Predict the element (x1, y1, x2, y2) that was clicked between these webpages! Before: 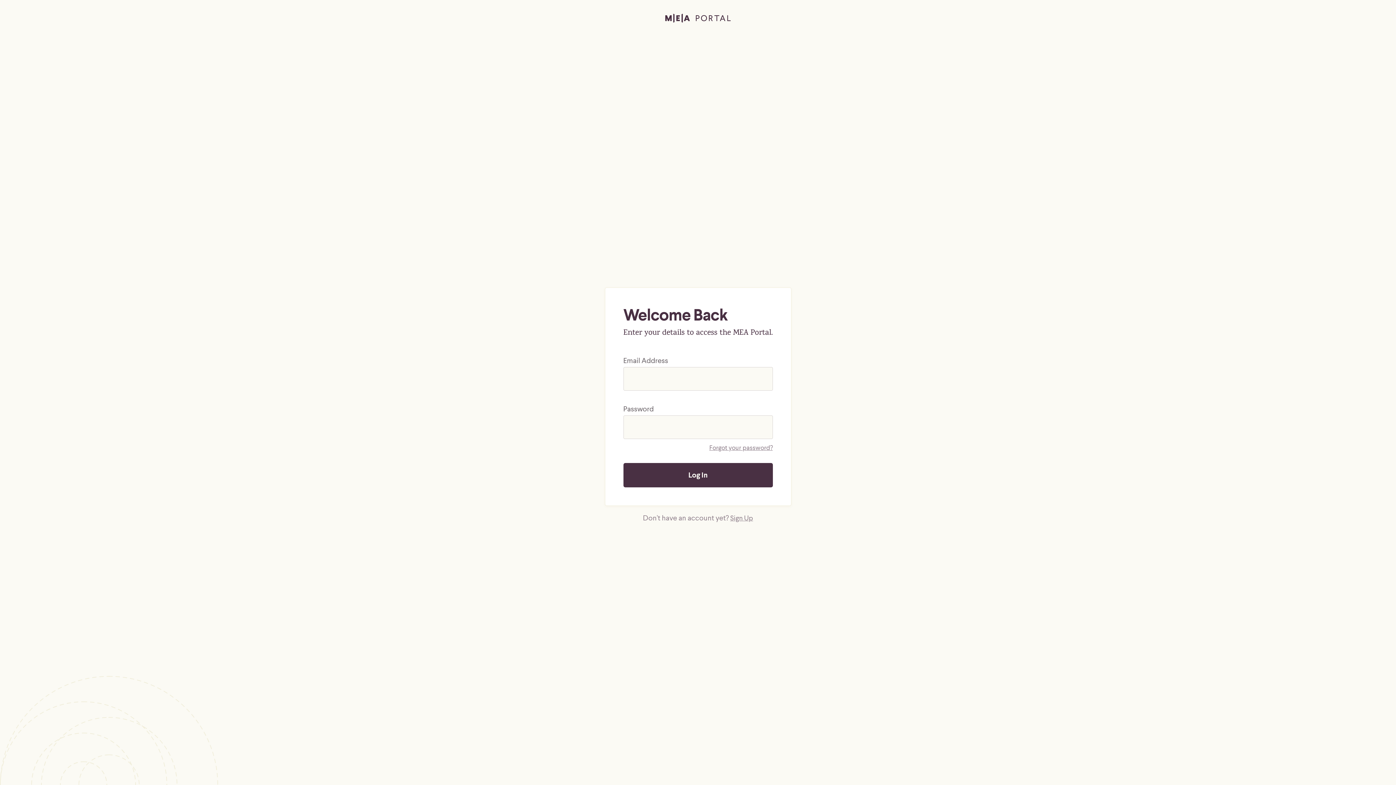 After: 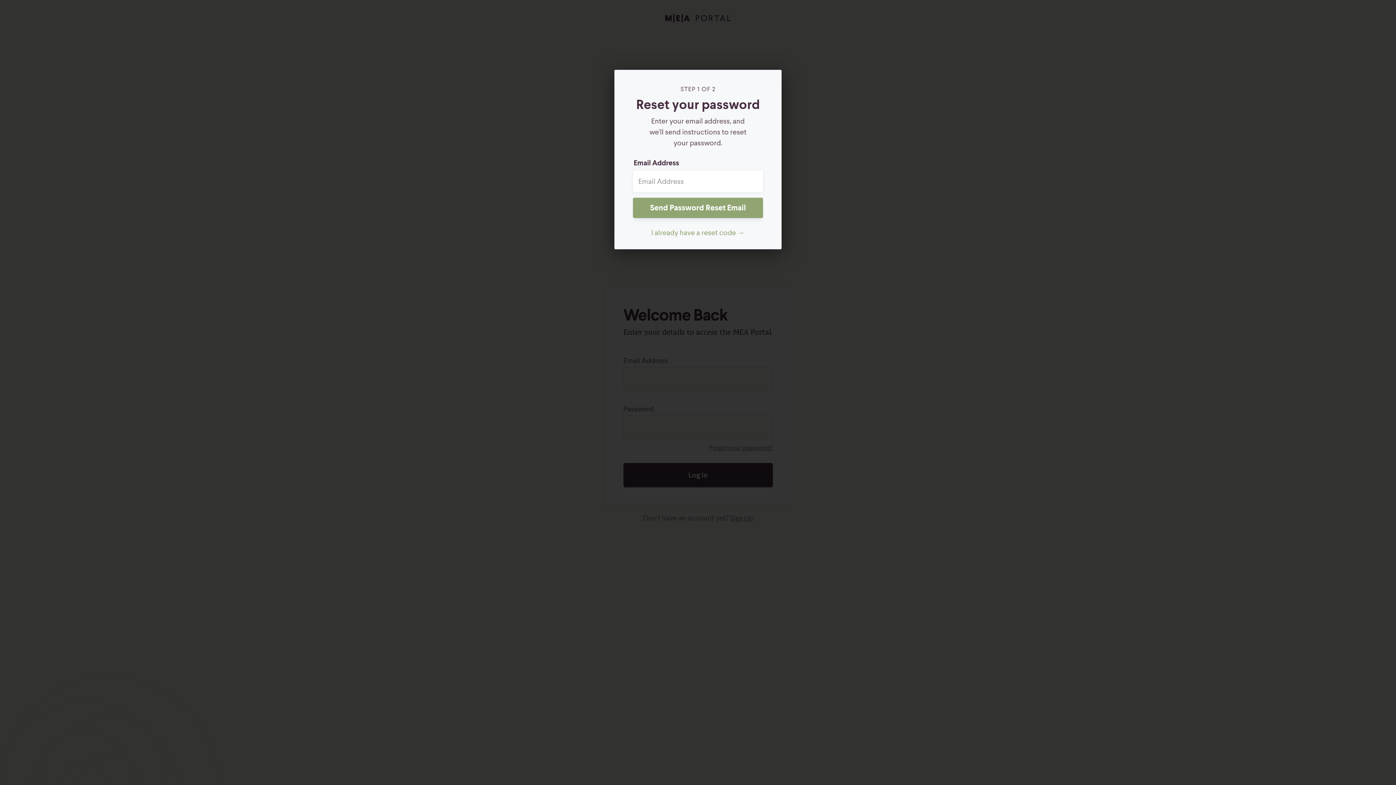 Action: label: Forgot your password? bbox: (709, 443, 772, 452)